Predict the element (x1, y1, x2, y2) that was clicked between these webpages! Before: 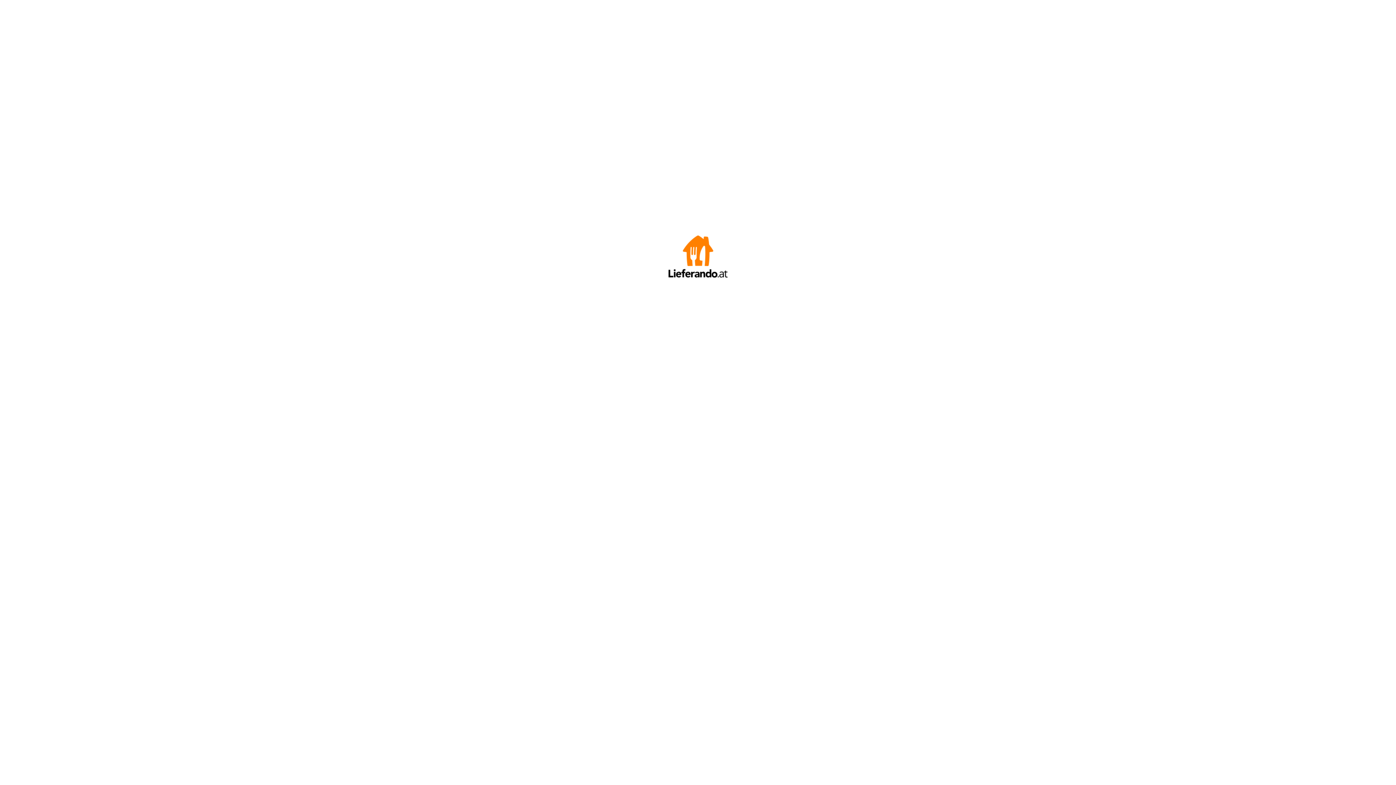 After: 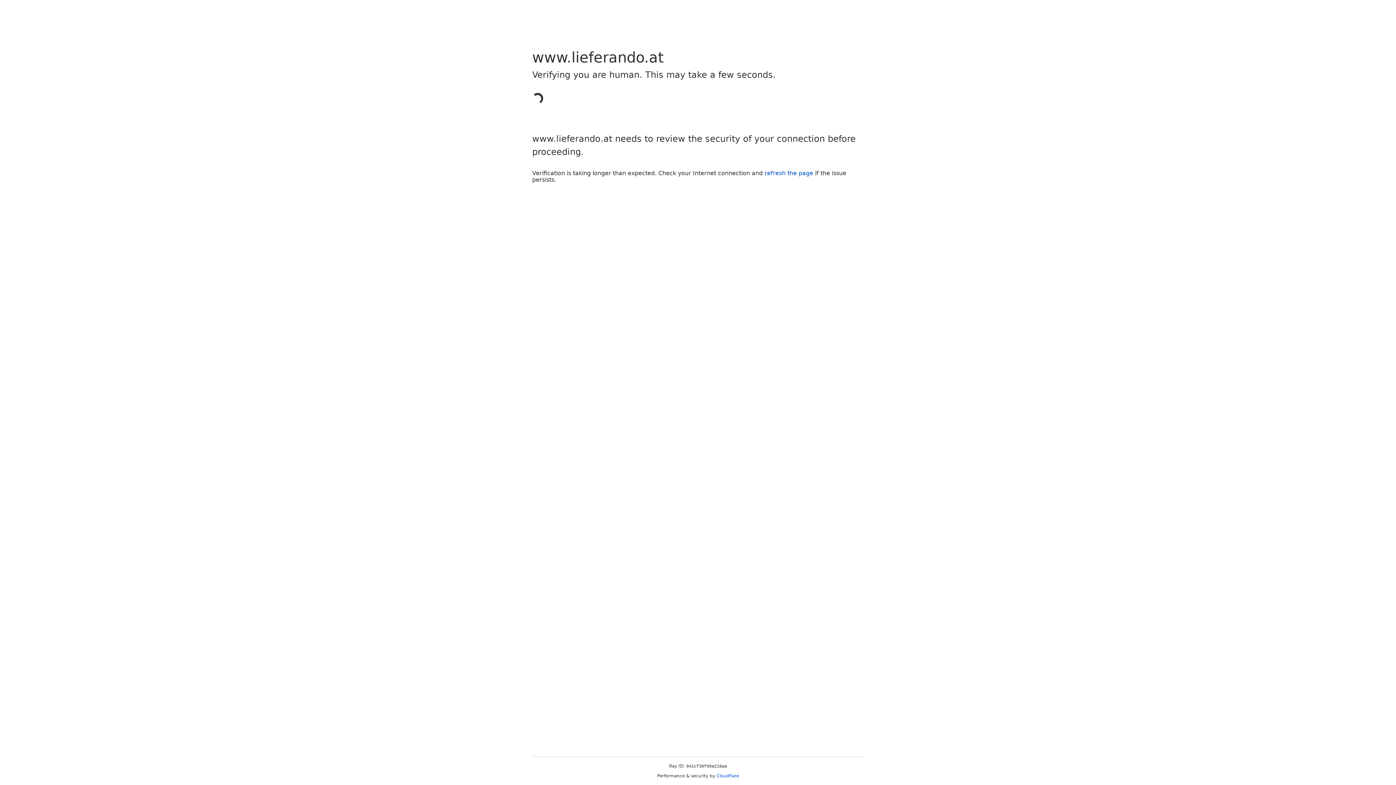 Action: bbox: (666, 272, 729, 278)